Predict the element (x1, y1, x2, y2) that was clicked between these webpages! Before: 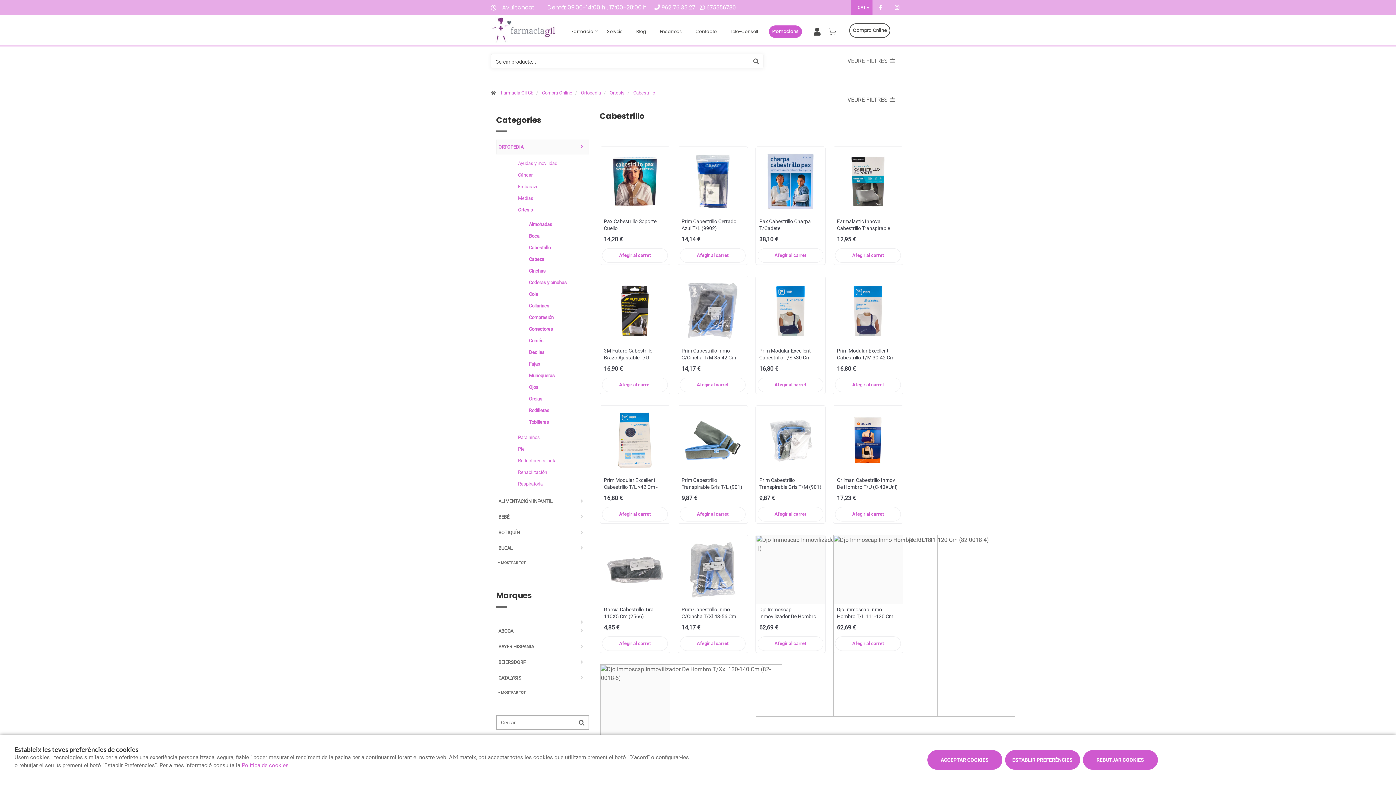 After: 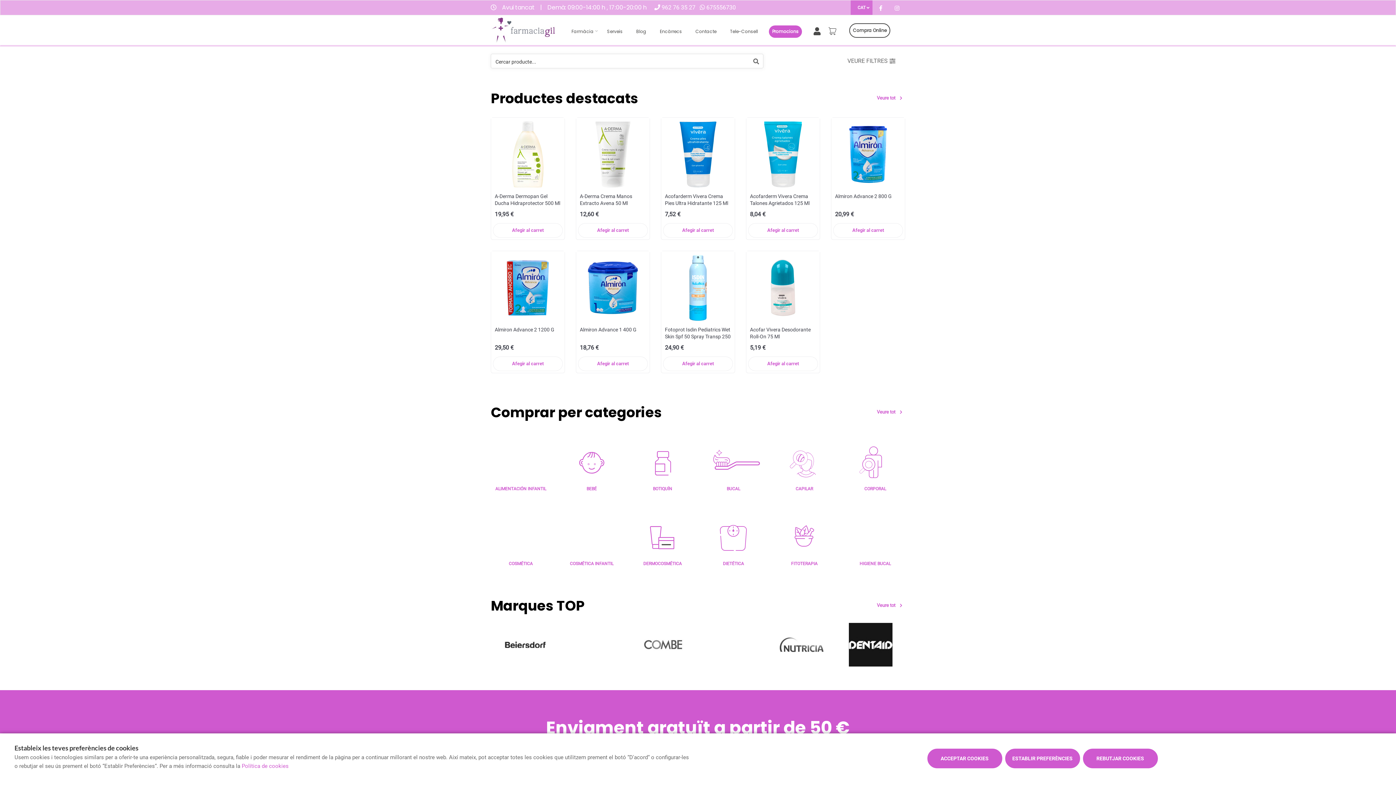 Action: bbox: (496, 615, 589, 623)